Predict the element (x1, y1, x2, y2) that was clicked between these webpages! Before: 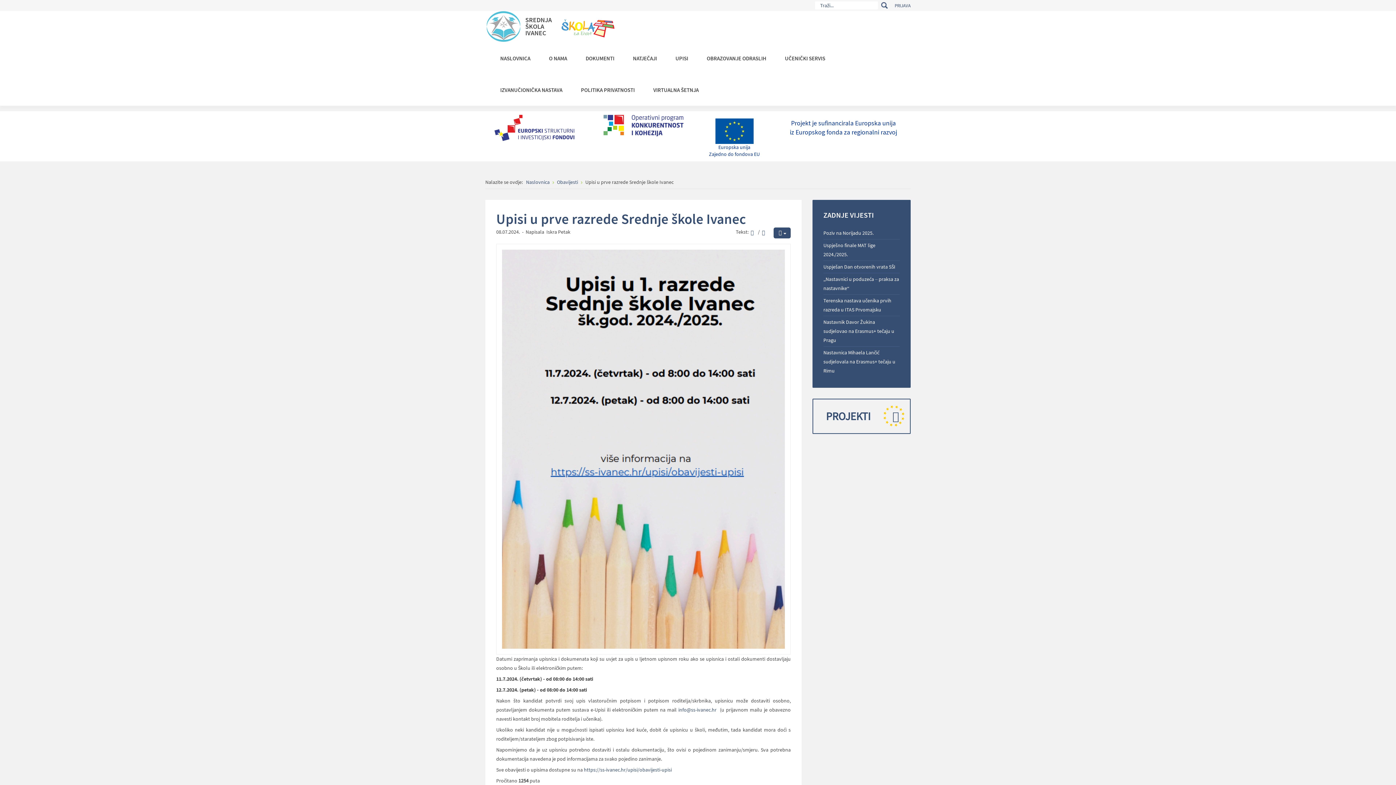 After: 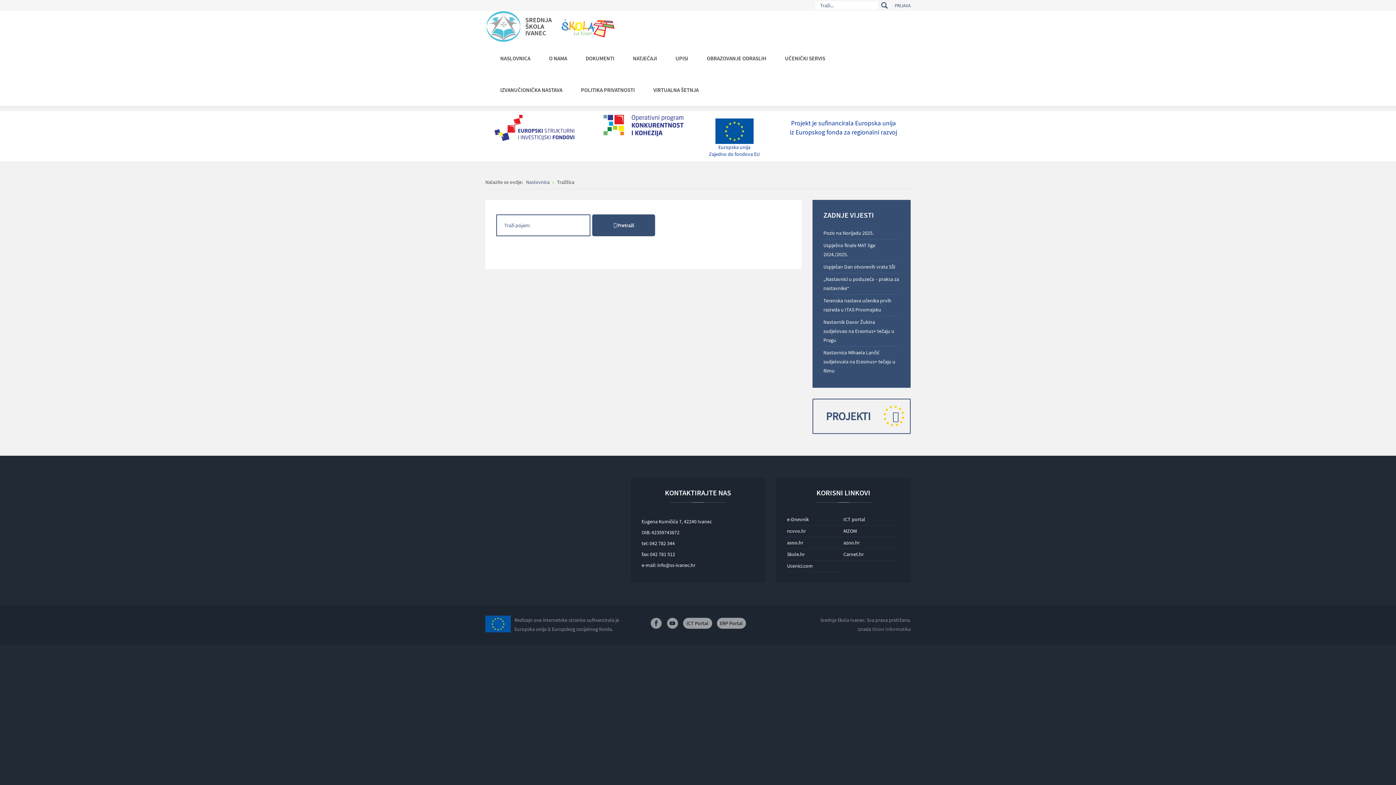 Action: bbox: (880, 2, 889, 8) label: Traži